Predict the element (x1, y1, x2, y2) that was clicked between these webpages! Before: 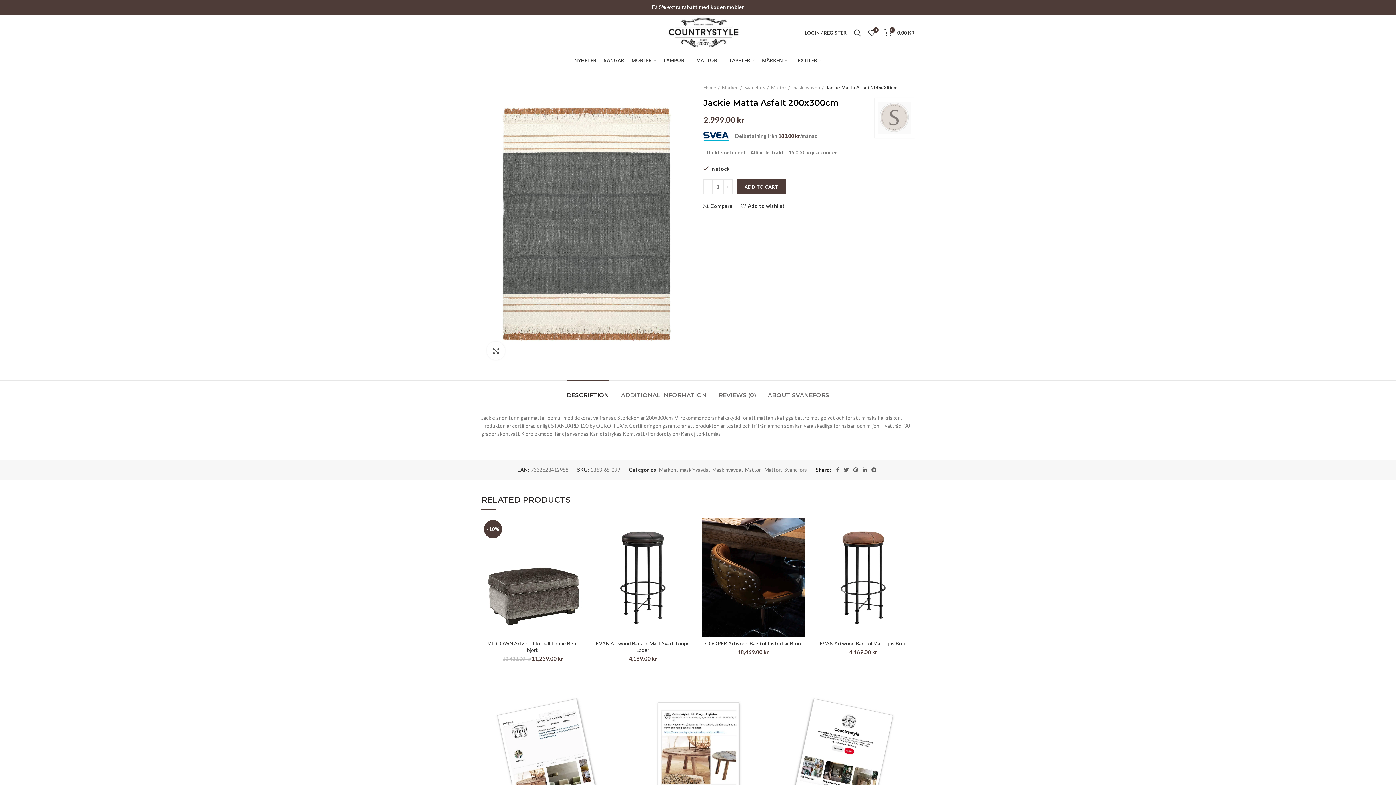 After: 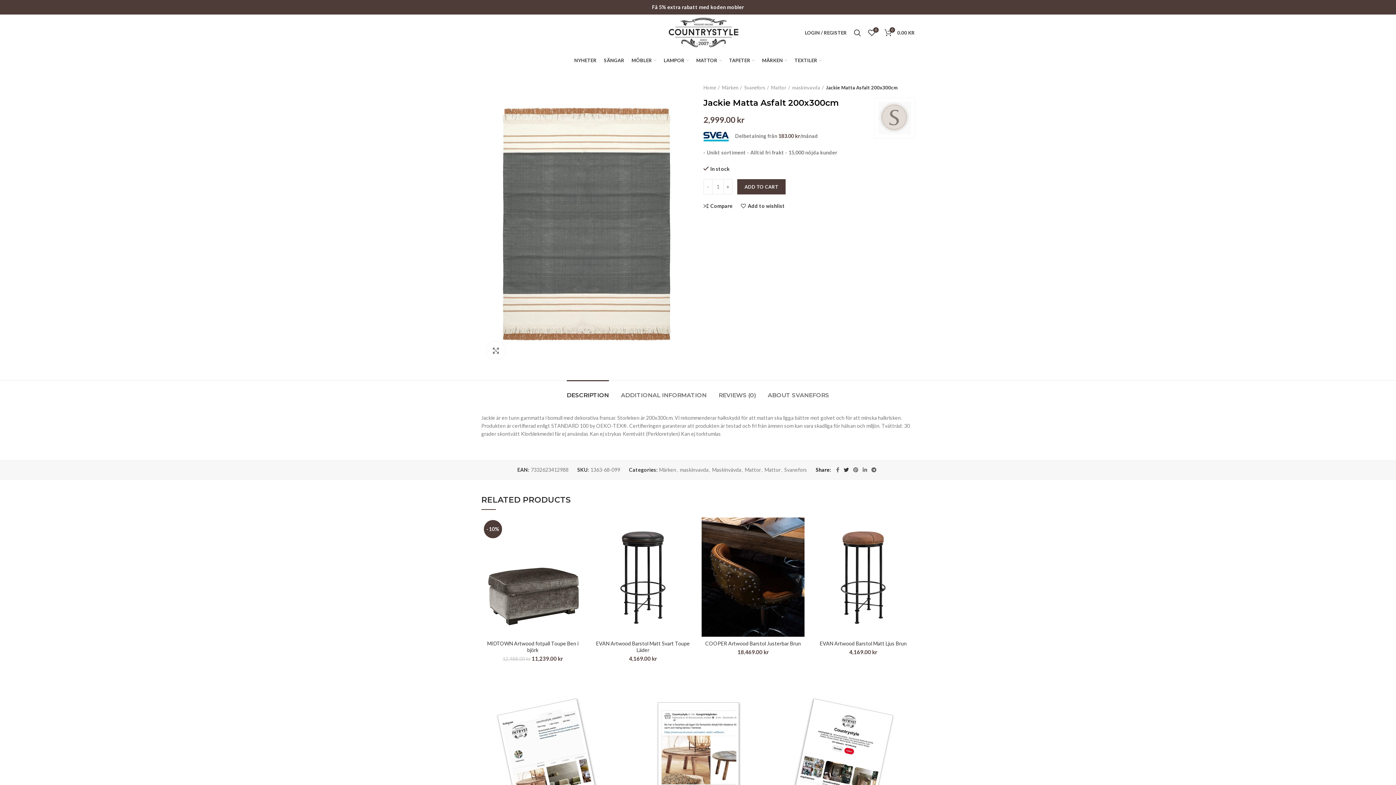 Action: bbox: (841, 465, 851, 475) label:  Twitter